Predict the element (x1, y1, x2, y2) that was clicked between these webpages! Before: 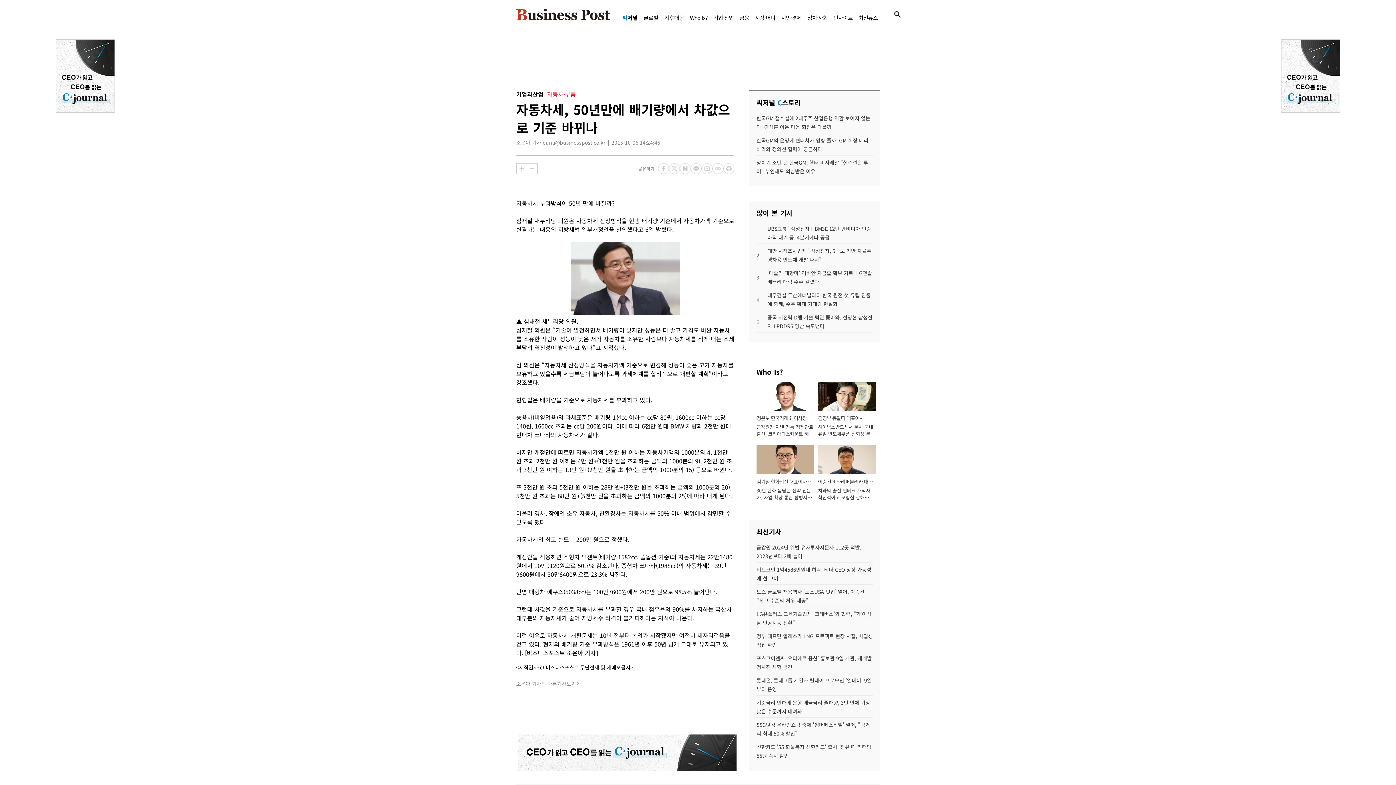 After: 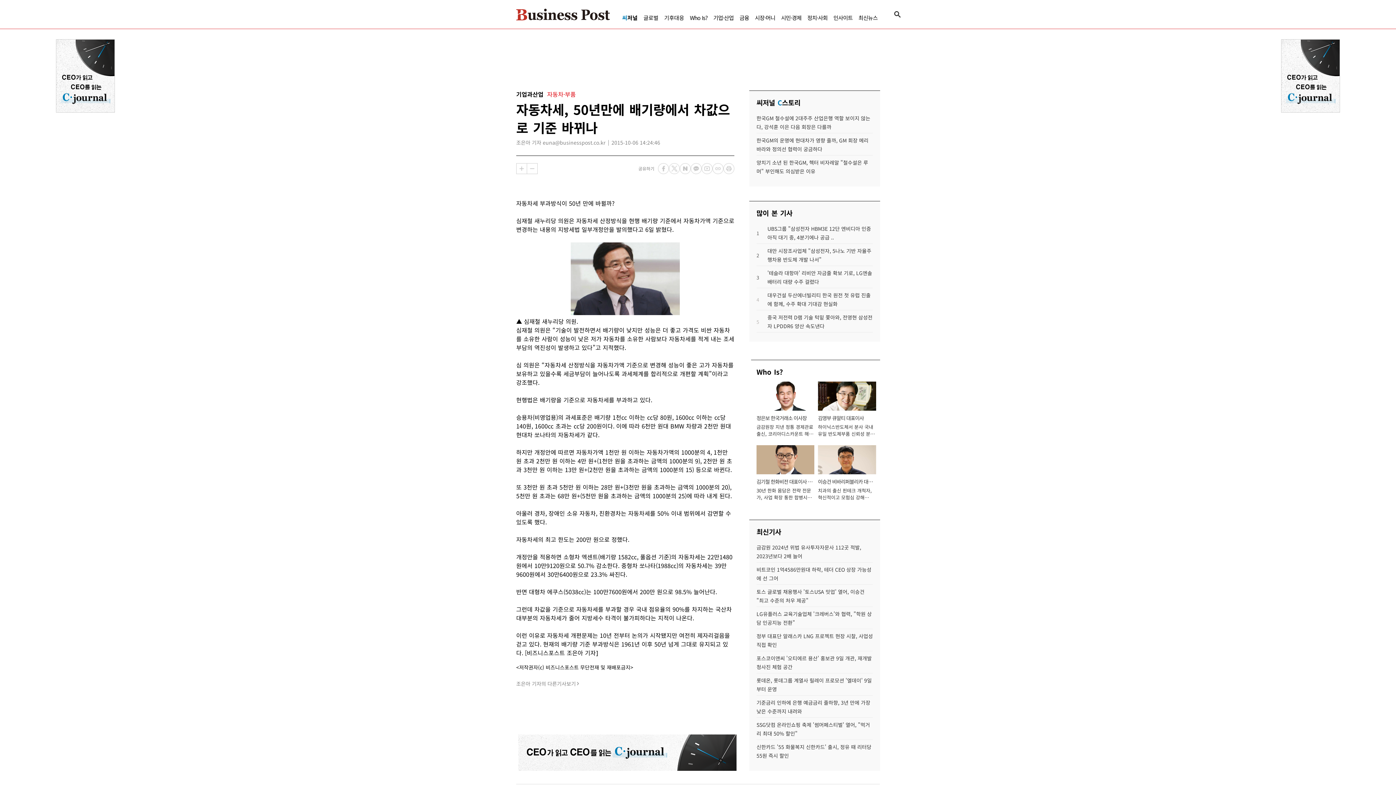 Action: bbox: (756, 113, 870, 130) label: 한국GM 철수설에 2대주주 산업은행 역할 보이지 않는다, 강석훈 이은 다음 회장은 다를까